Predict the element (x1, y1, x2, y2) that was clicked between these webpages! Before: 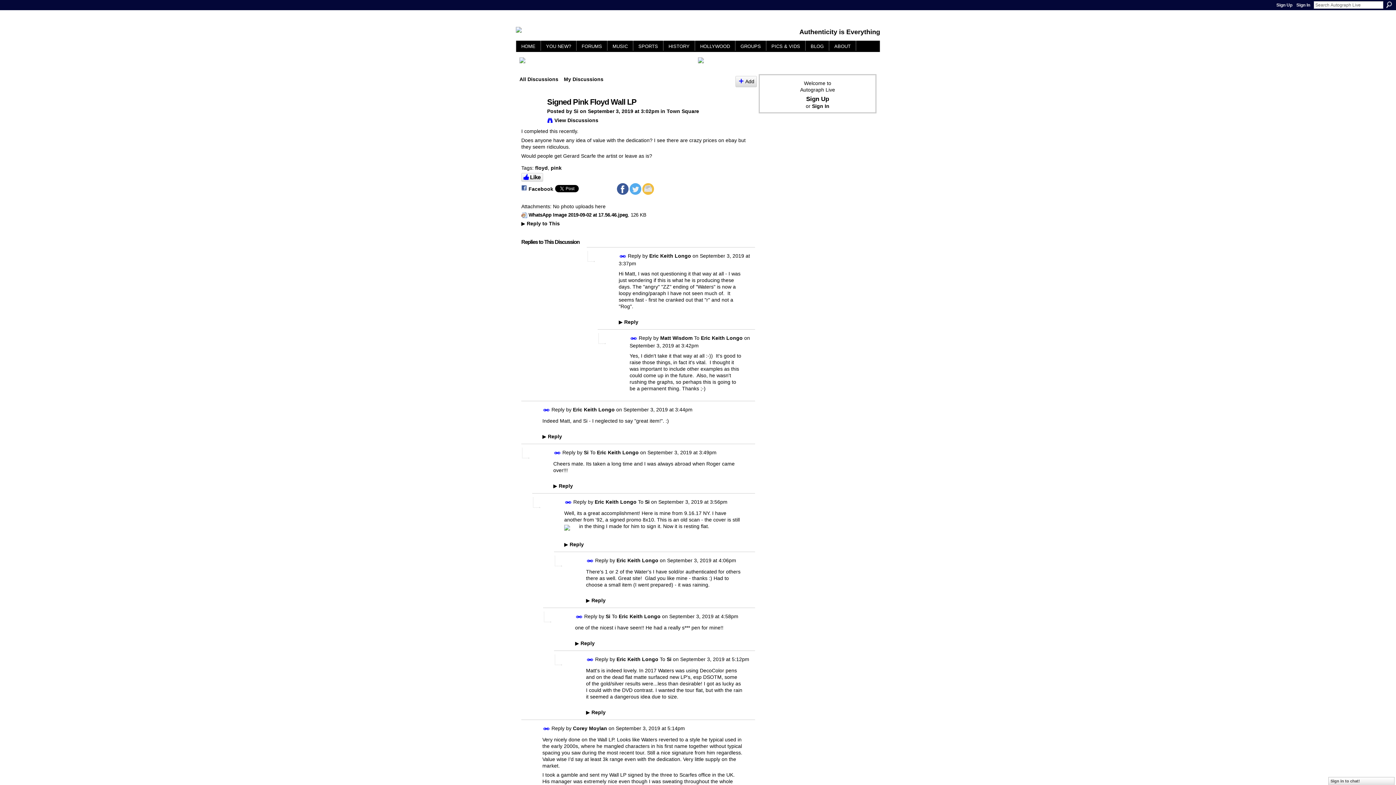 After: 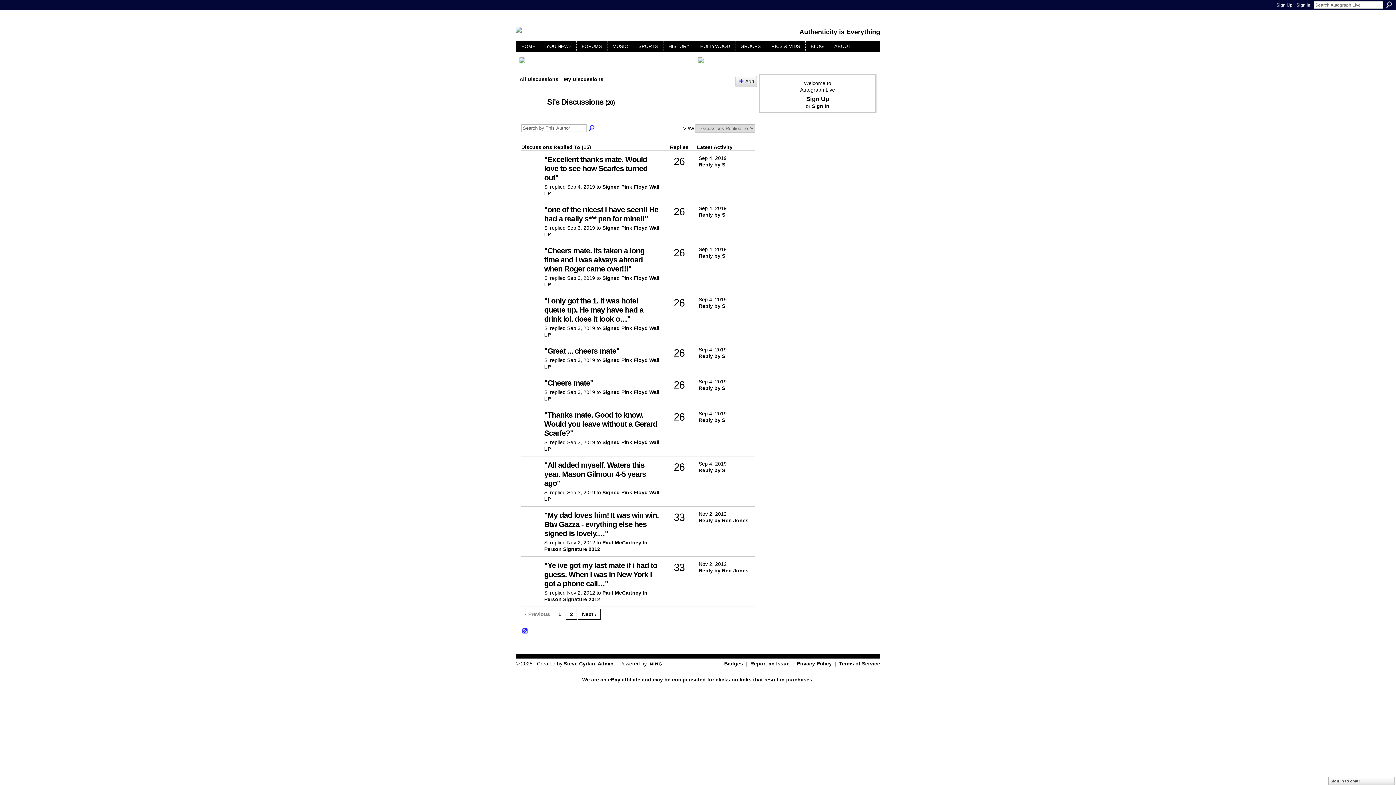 Action: bbox: (645, 499, 649, 505) label: Si